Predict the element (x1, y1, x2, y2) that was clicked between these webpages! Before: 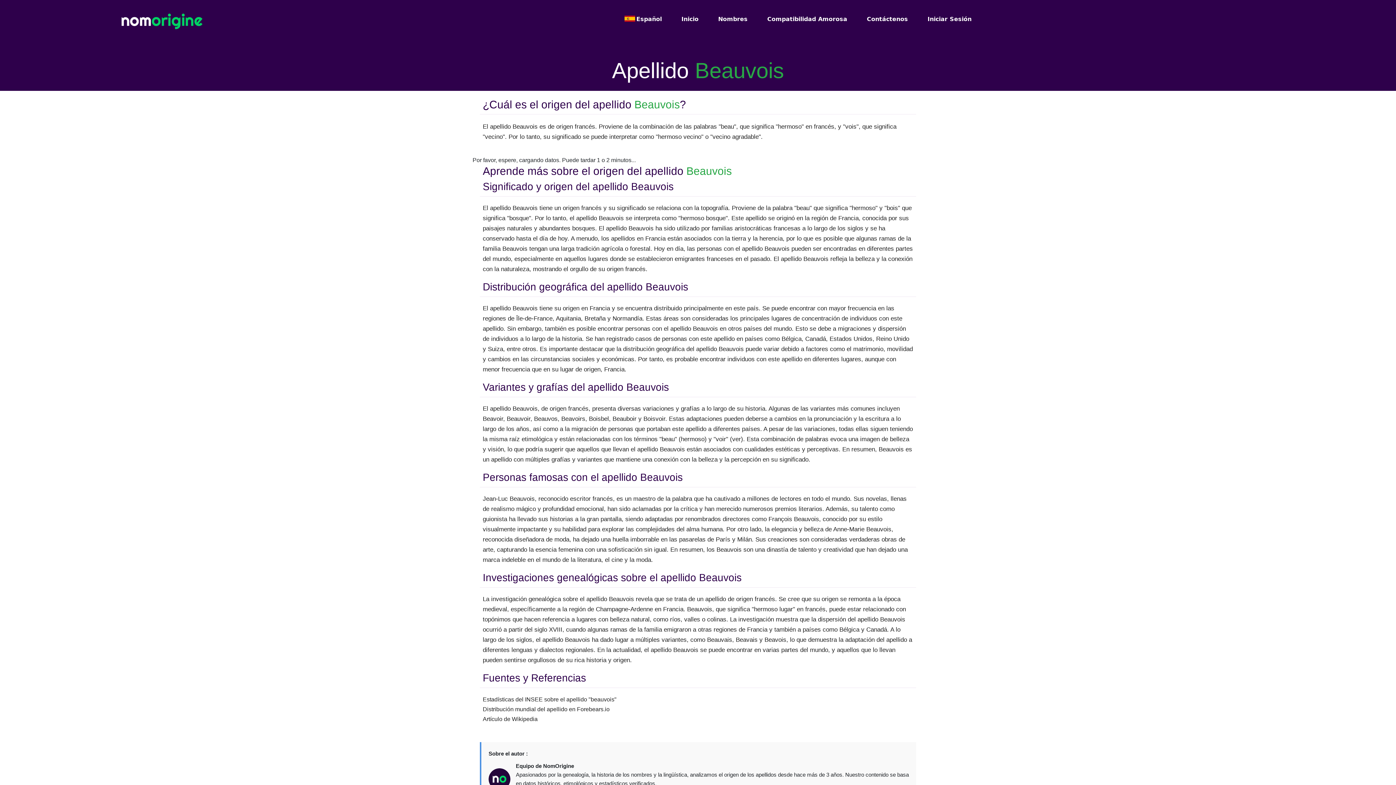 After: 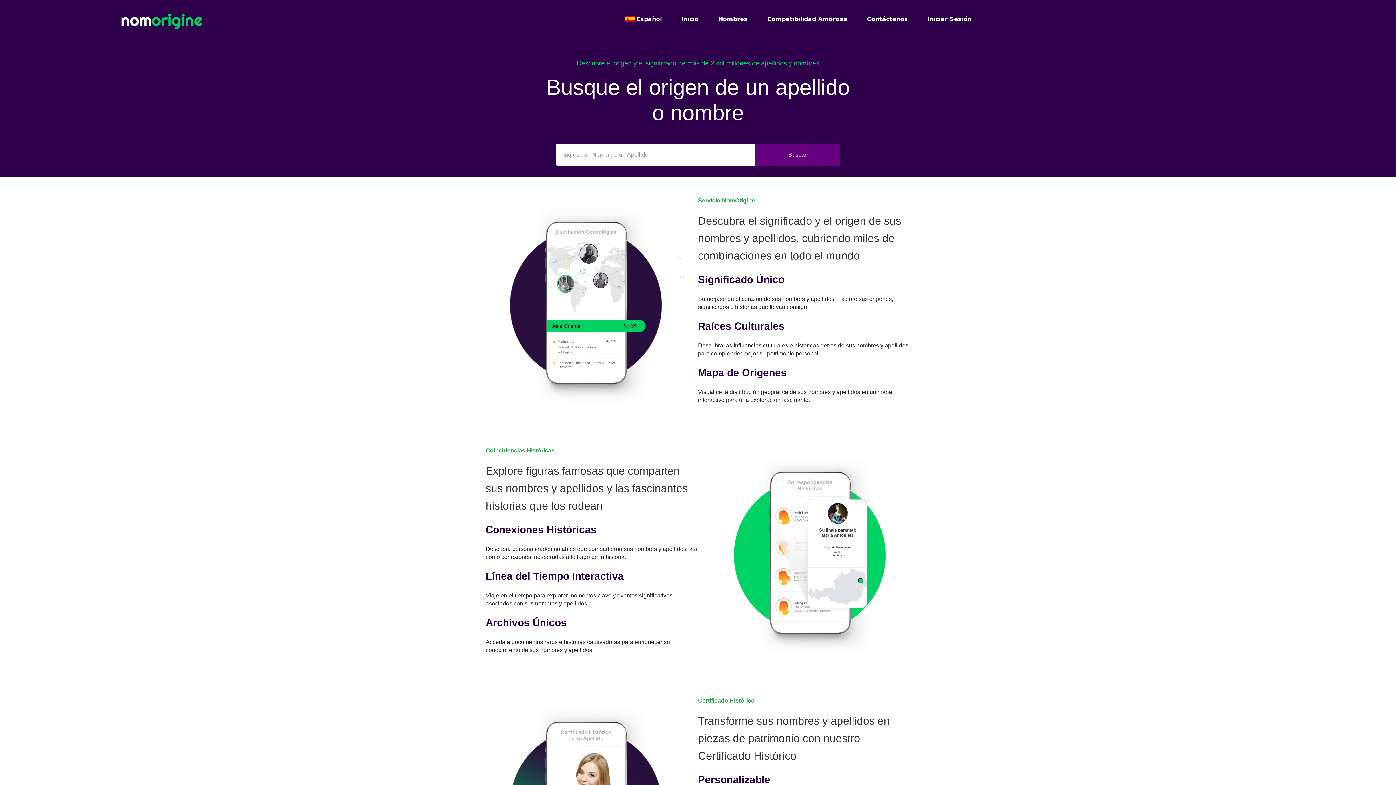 Action: label: Inicio bbox: (681, 14, 698, 27)